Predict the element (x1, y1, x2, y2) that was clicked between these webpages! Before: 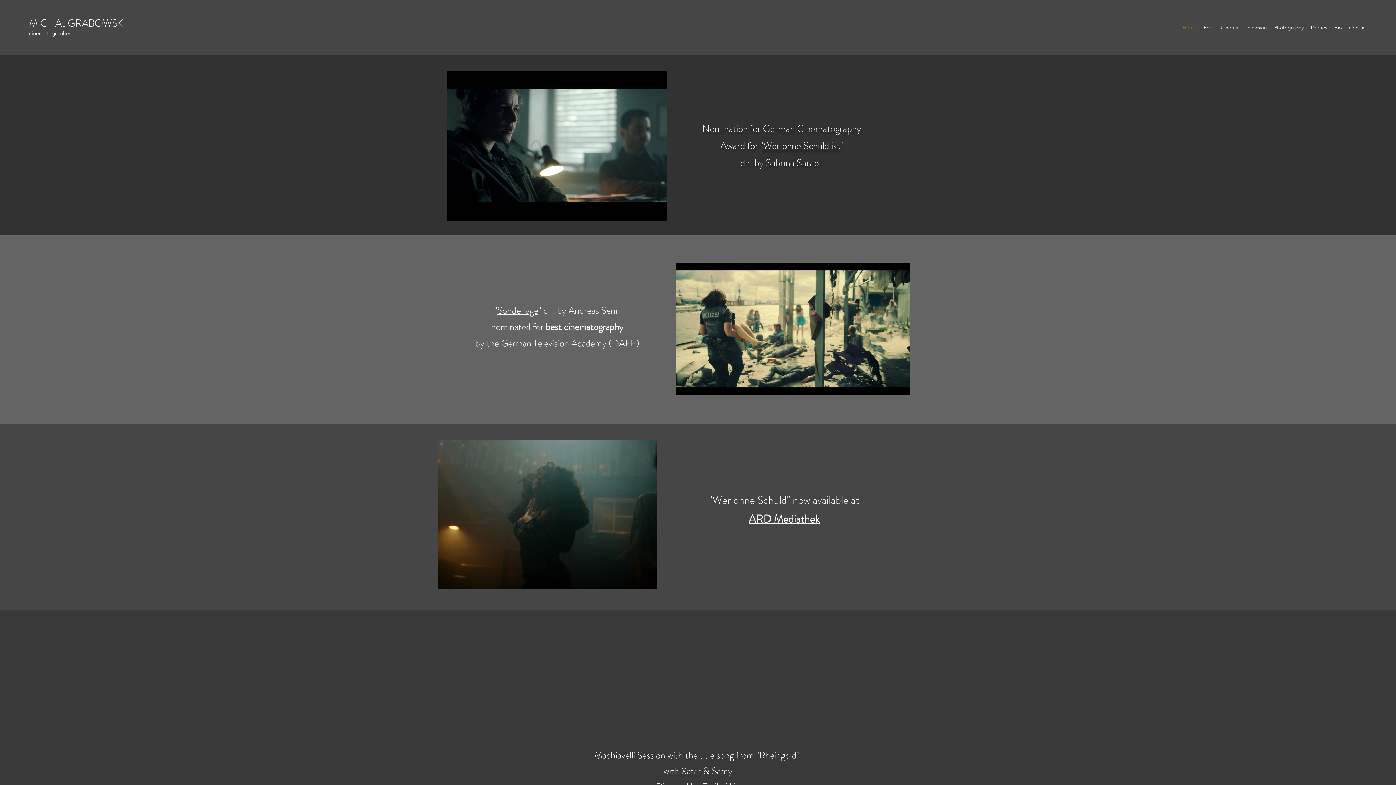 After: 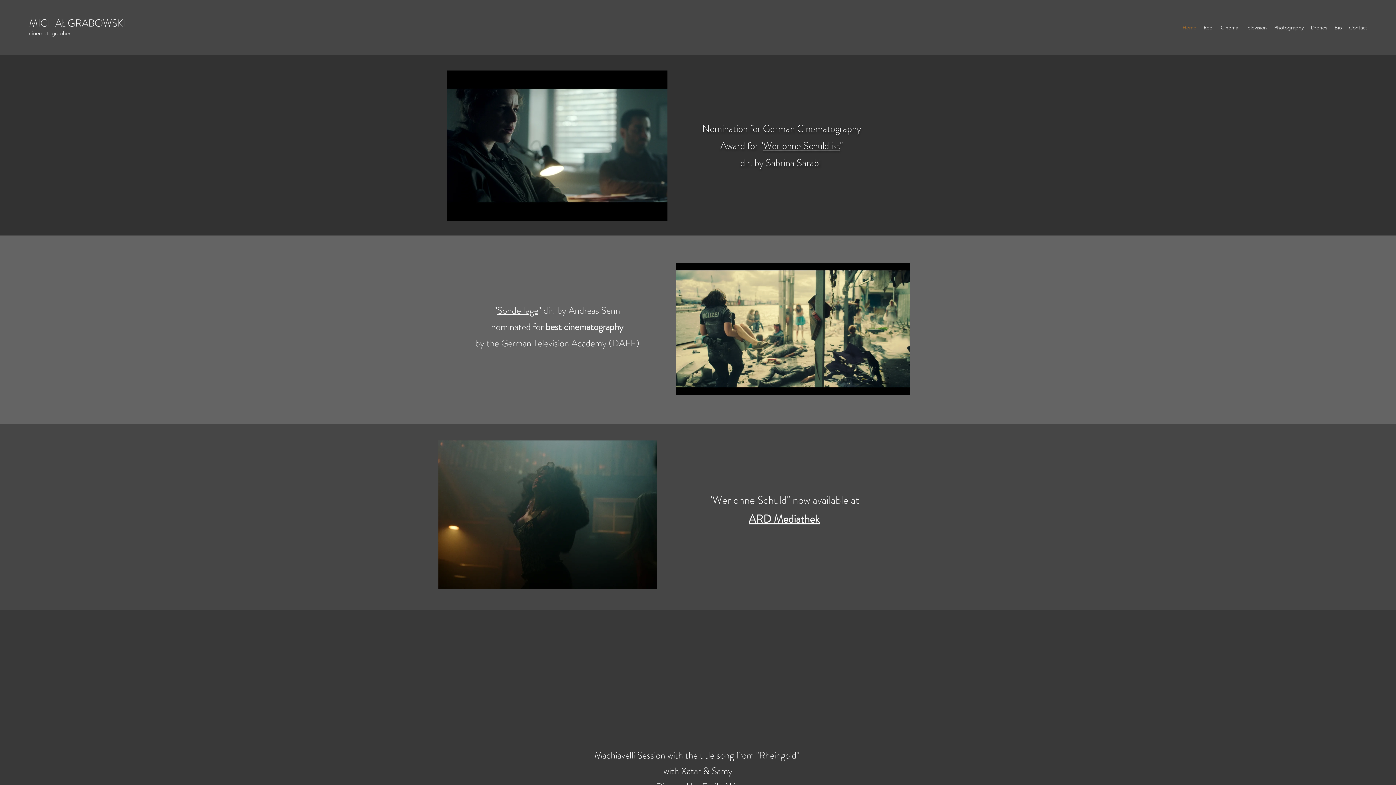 Action: label: Sonderlage bbox: (497, 304, 538, 317)